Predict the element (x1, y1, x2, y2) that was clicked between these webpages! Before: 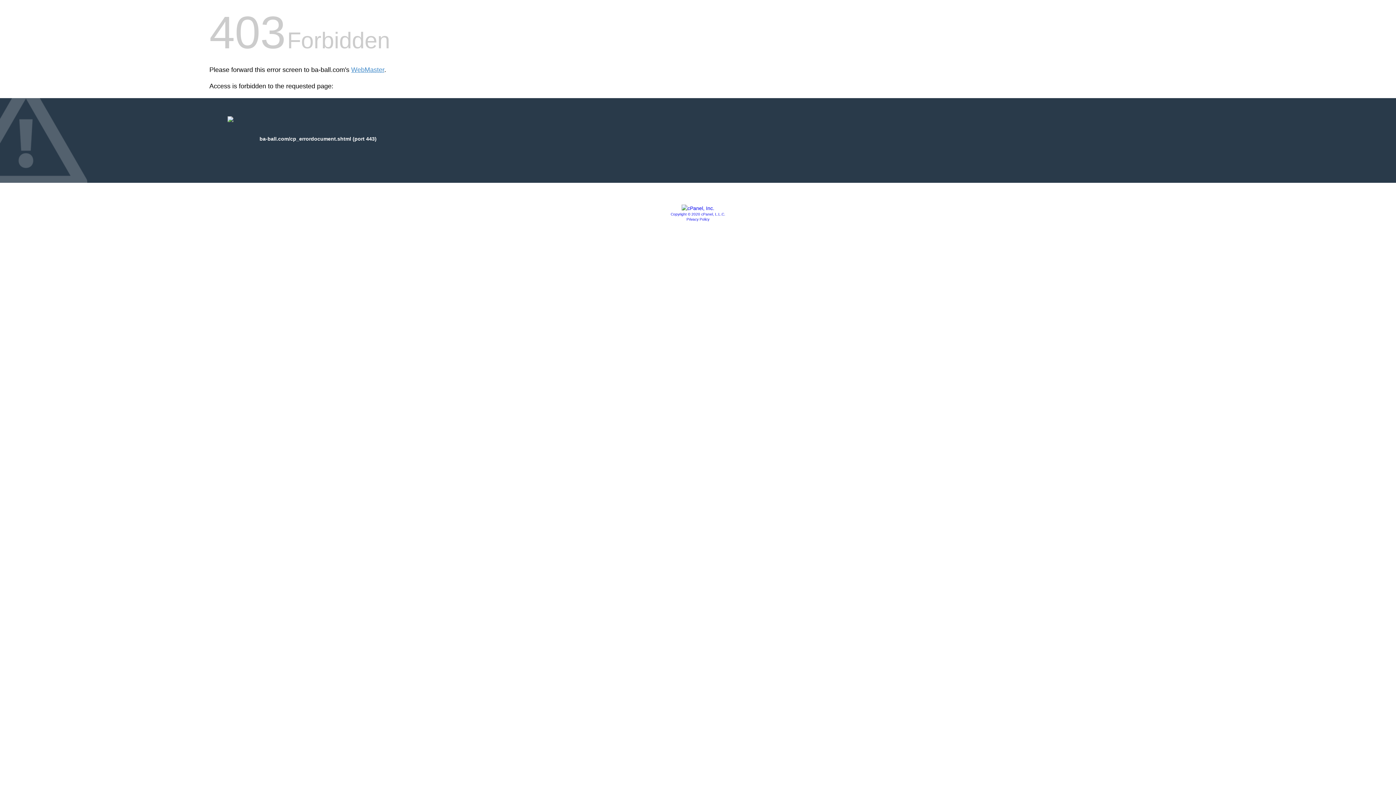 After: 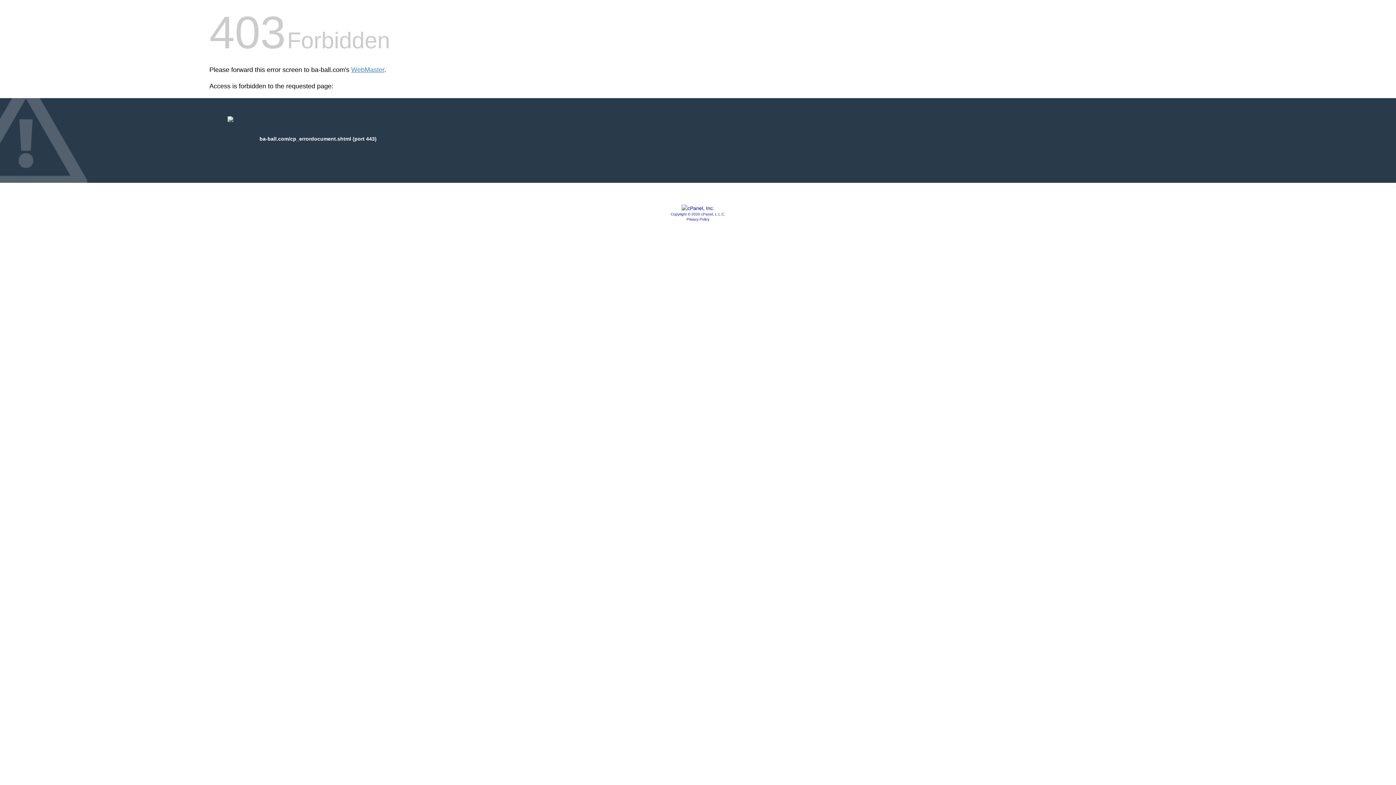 Action: bbox: (670, 212, 725, 216) label: Copyright © 2020 cPanel, L.L.C.